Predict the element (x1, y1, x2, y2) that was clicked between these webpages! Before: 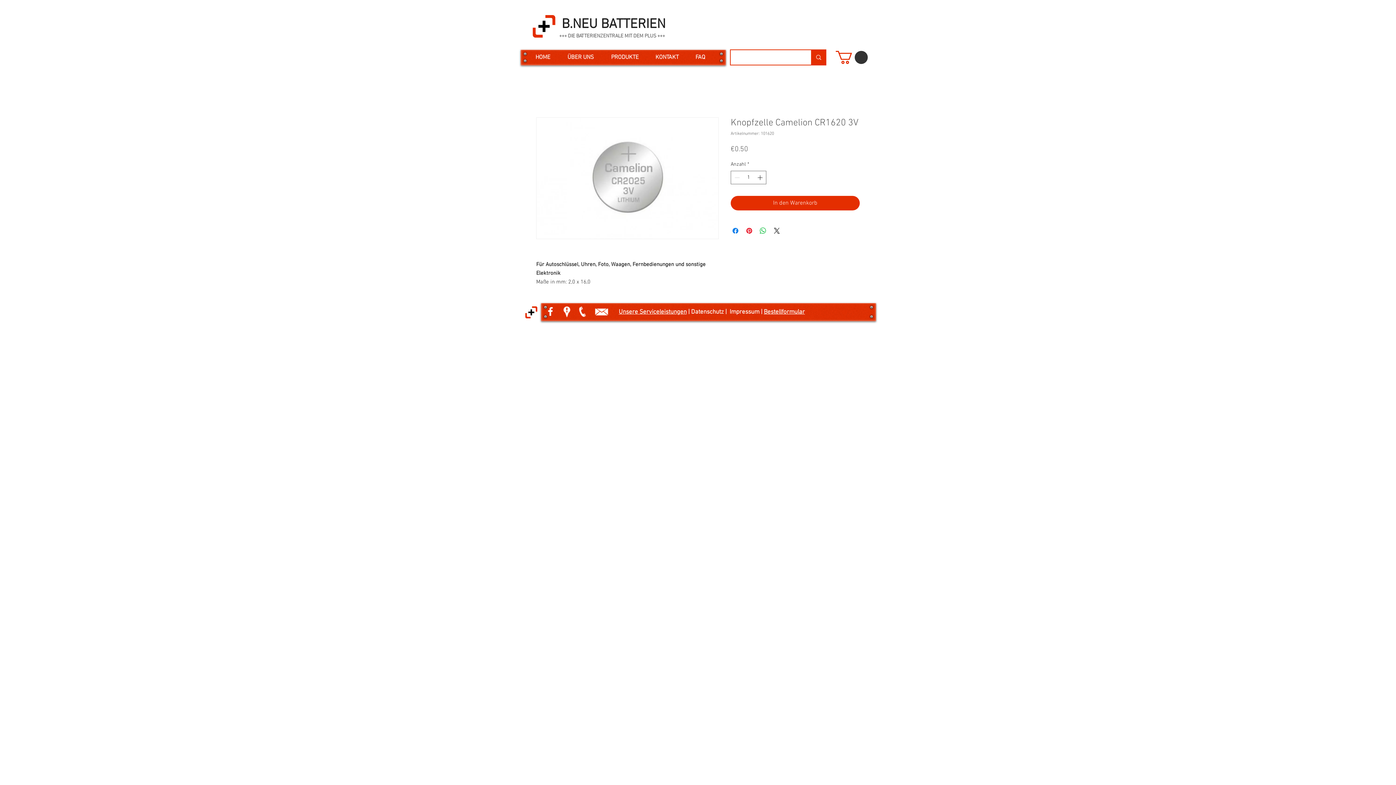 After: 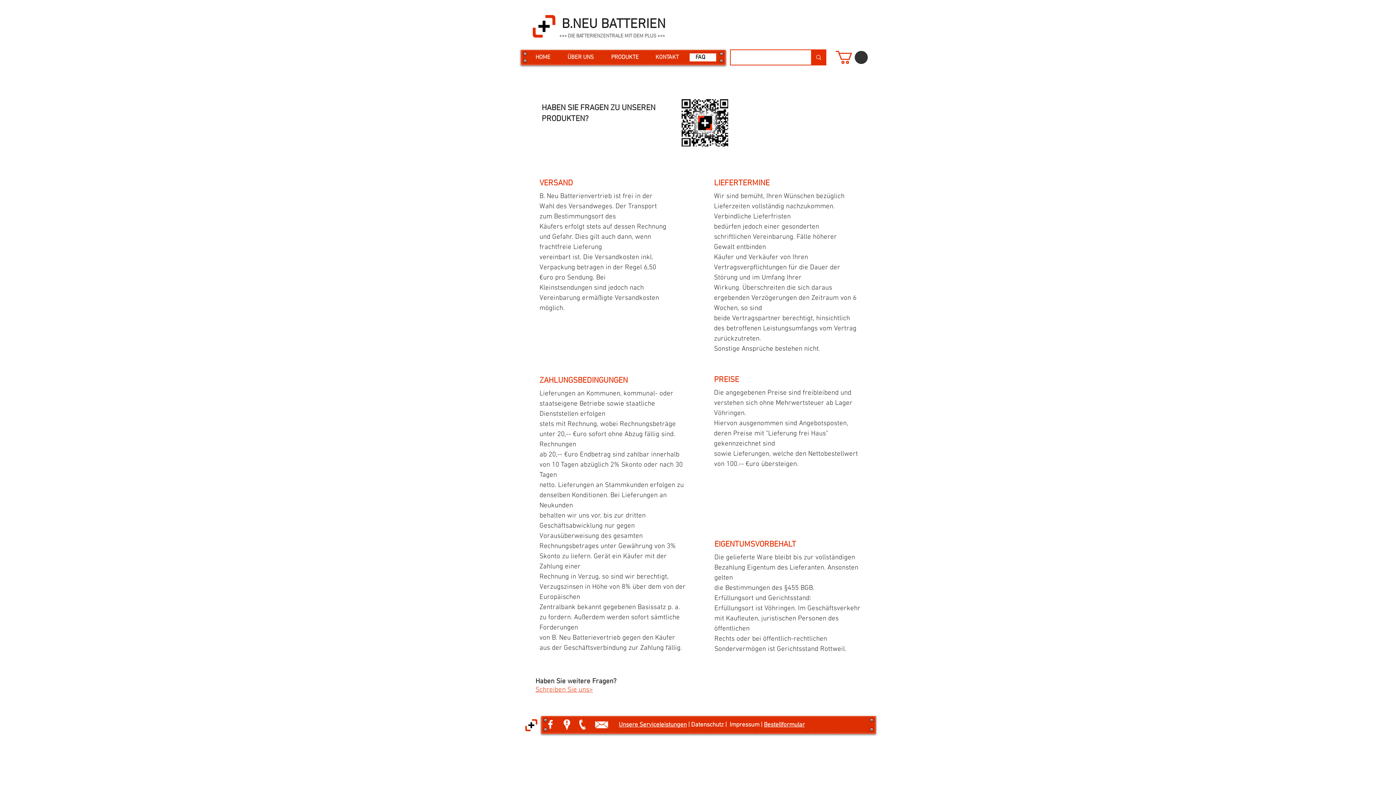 Action: bbox: (729, 308, 764, 316) label: Impressum | 